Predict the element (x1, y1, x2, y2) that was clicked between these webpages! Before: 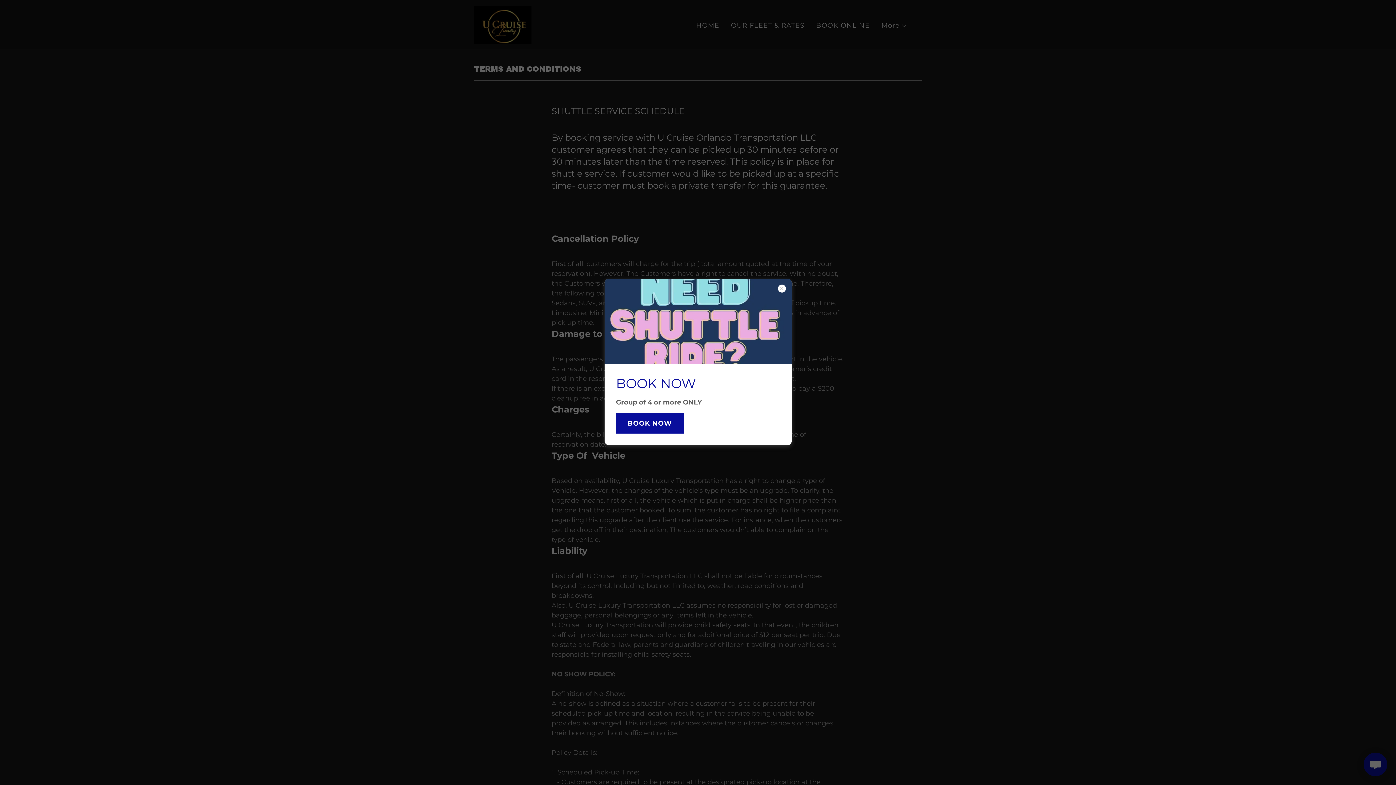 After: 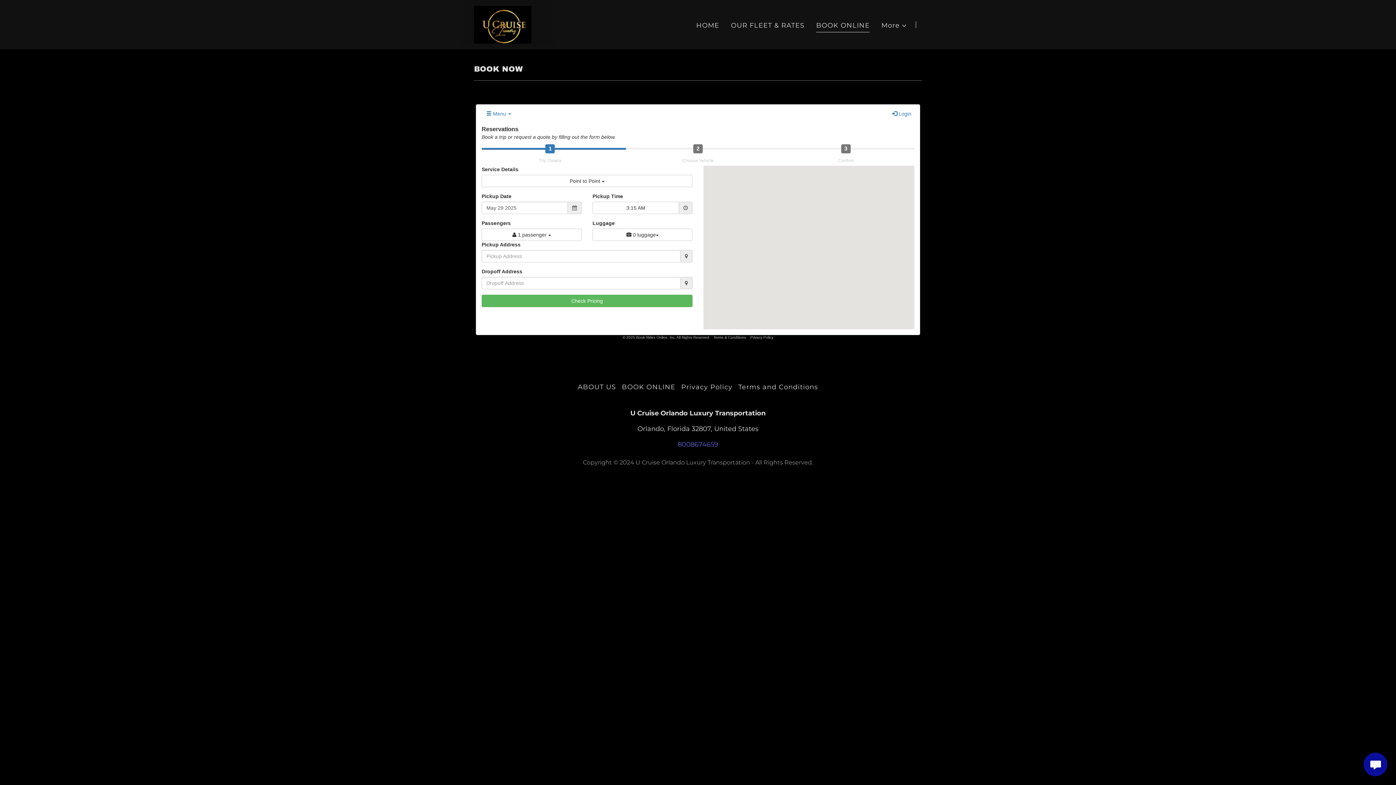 Action: bbox: (616, 413, 683, 433) label: BOOK NOW